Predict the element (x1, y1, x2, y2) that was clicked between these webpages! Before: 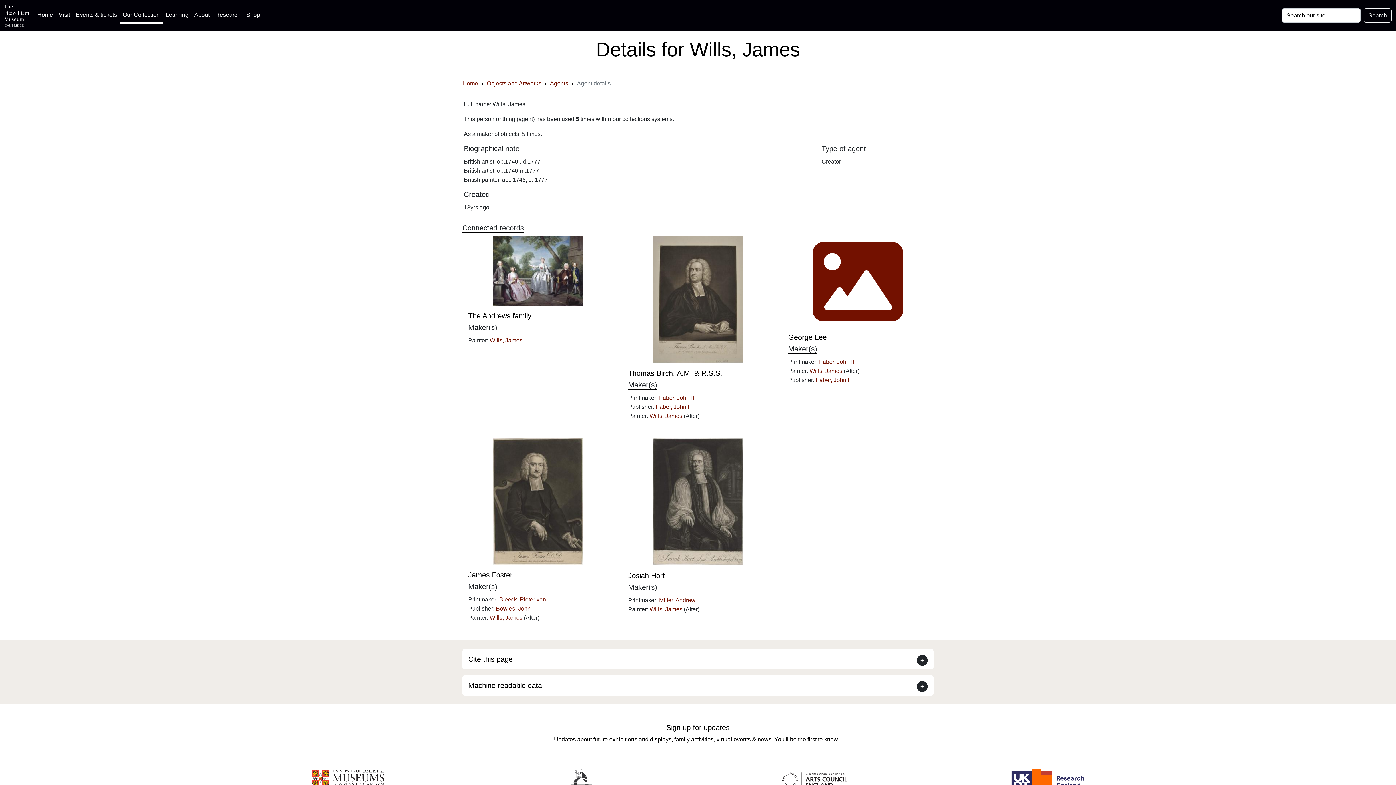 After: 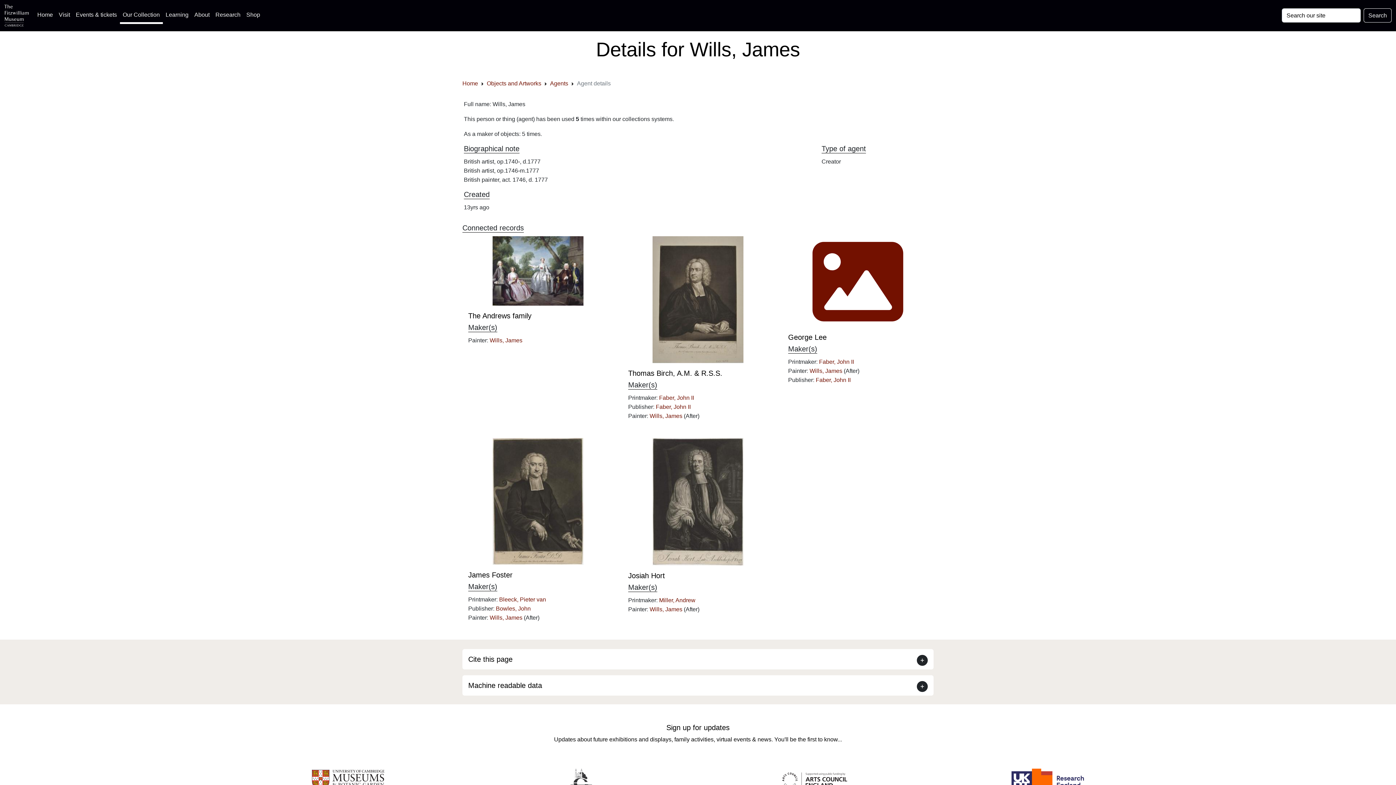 Action: label: Wills, James bbox: (489, 337, 522, 343)